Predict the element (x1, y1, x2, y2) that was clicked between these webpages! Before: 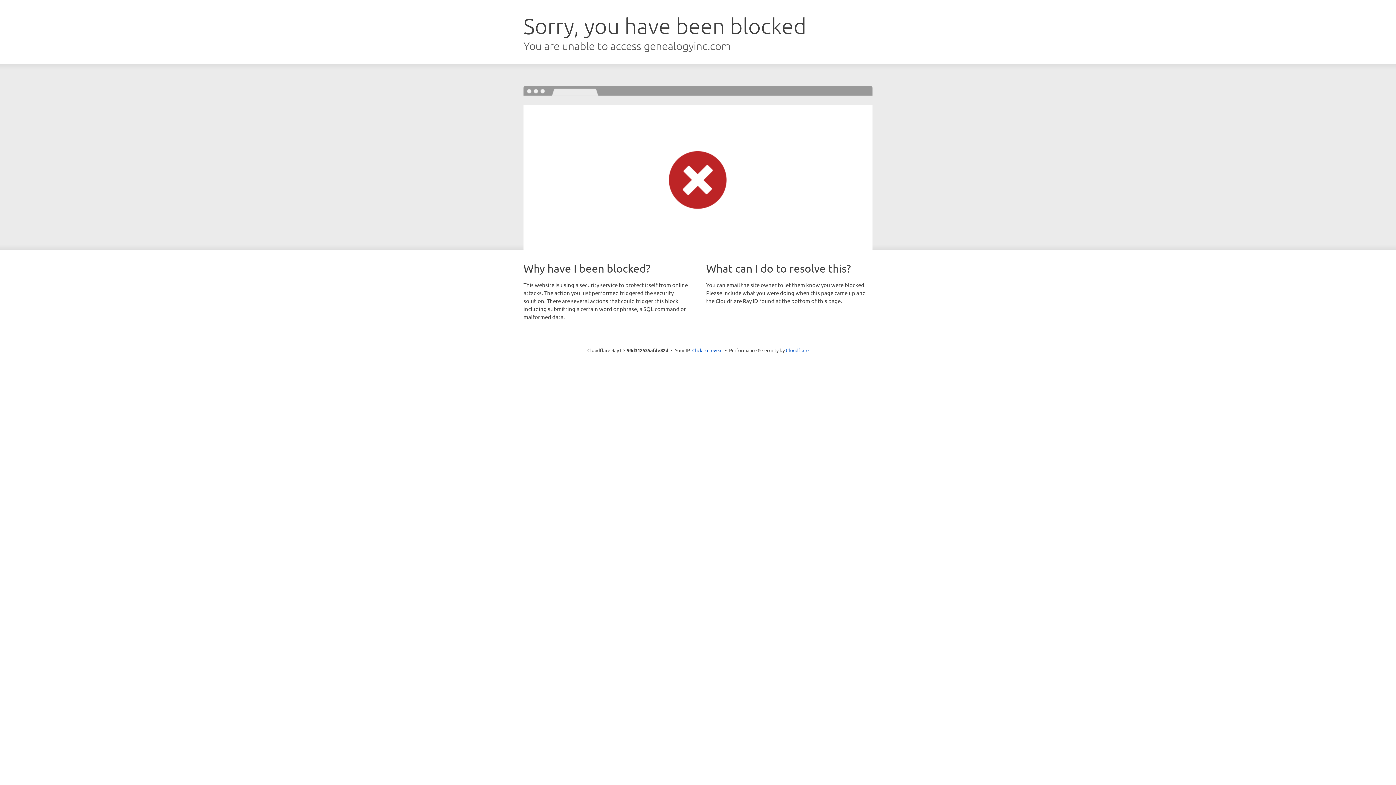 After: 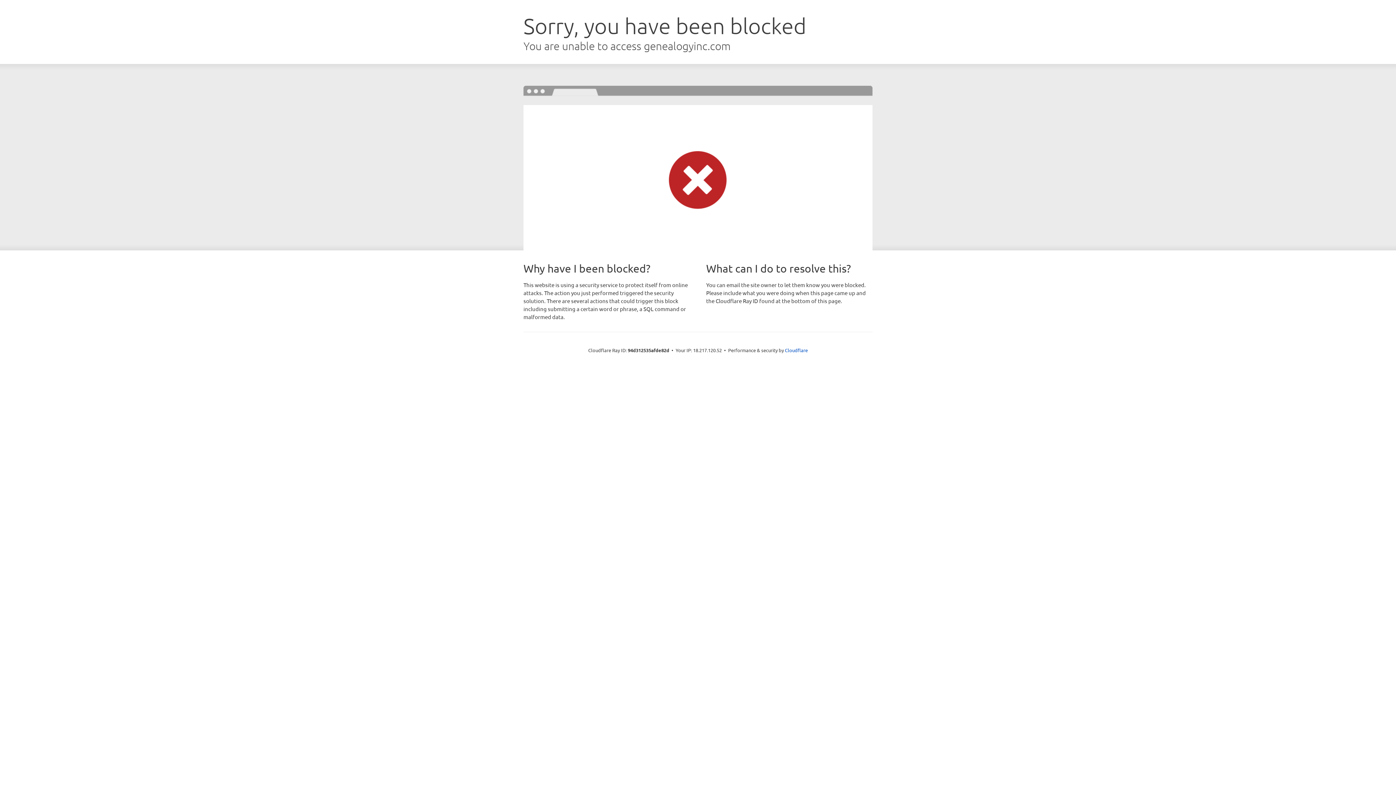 Action: bbox: (692, 346, 722, 353) label: Click to reveal